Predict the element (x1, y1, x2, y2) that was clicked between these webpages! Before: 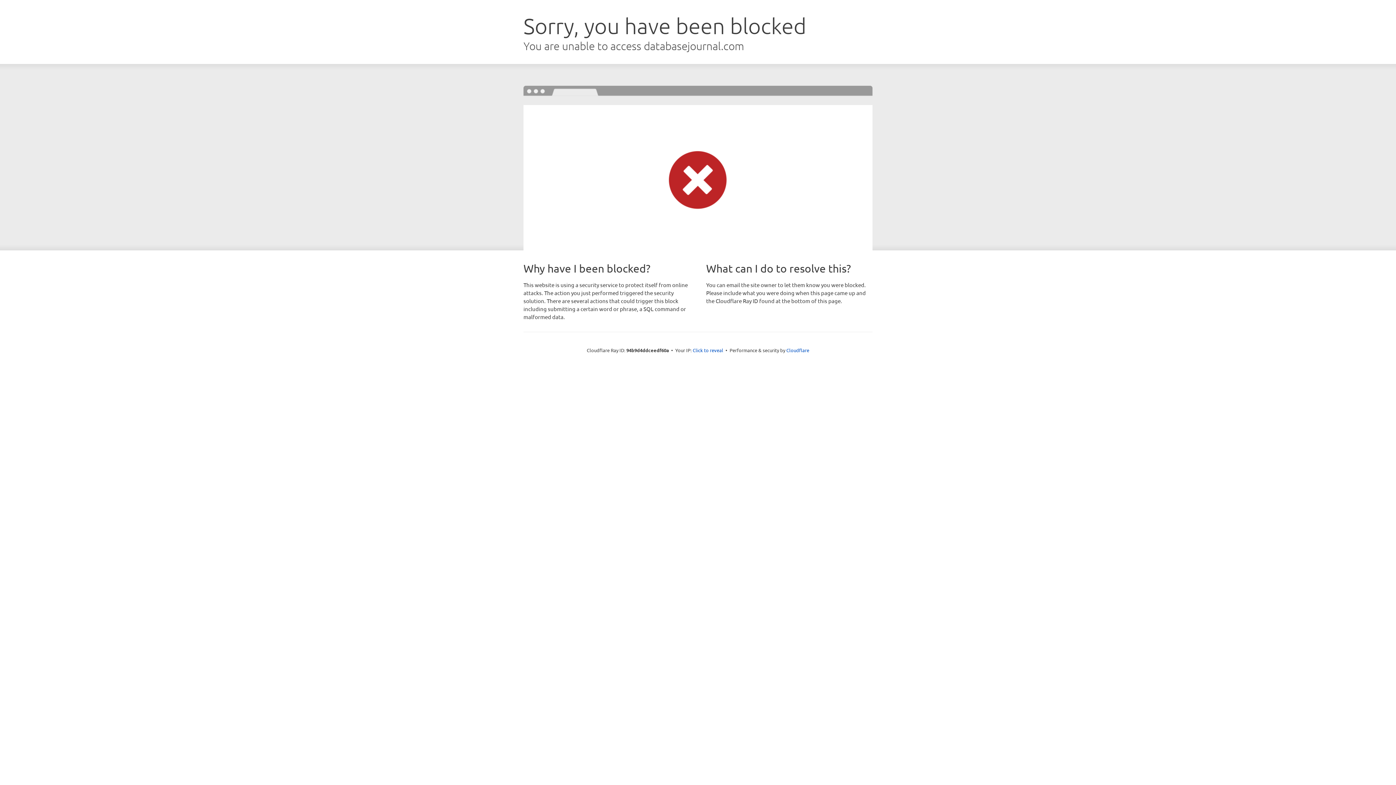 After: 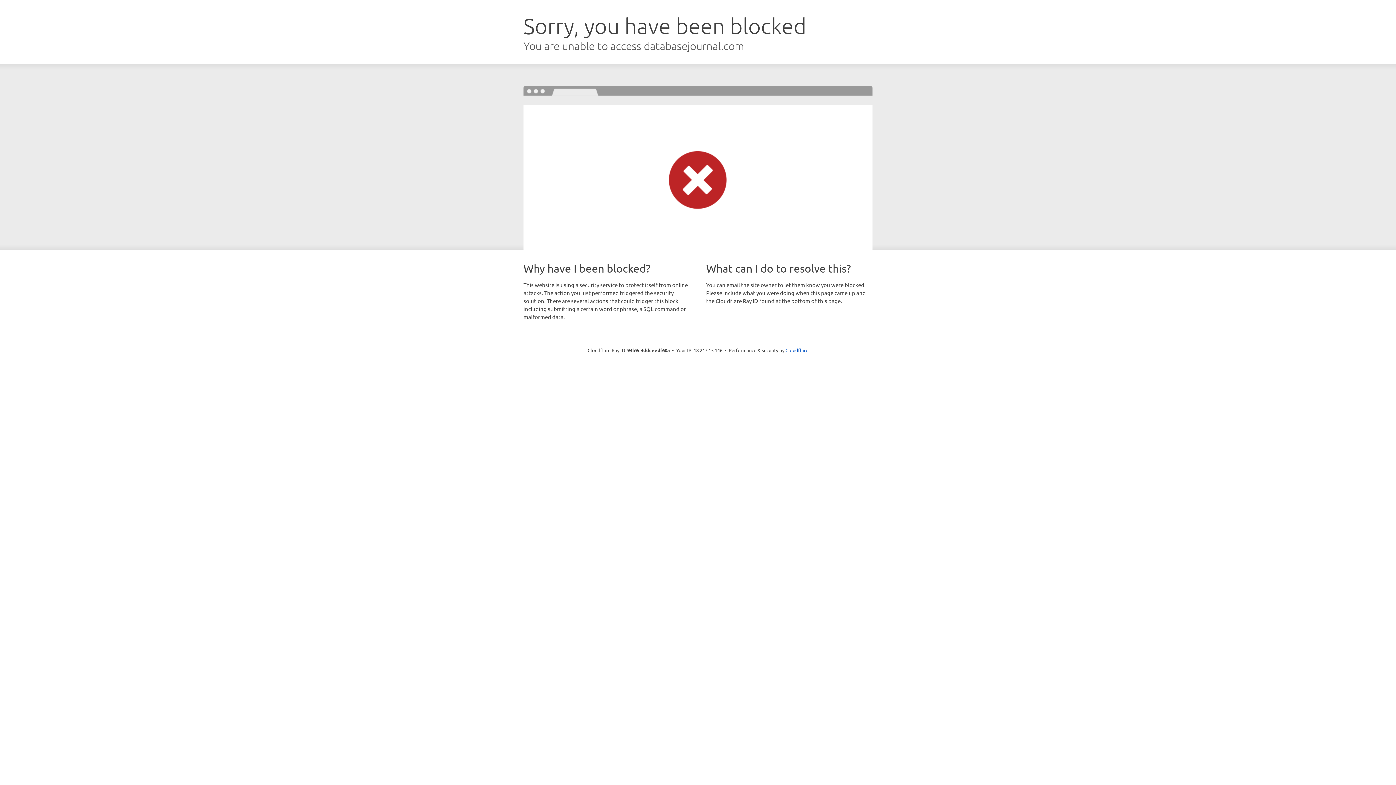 Action: label: Click to reveal bbox: (692, 346, 723, 353)